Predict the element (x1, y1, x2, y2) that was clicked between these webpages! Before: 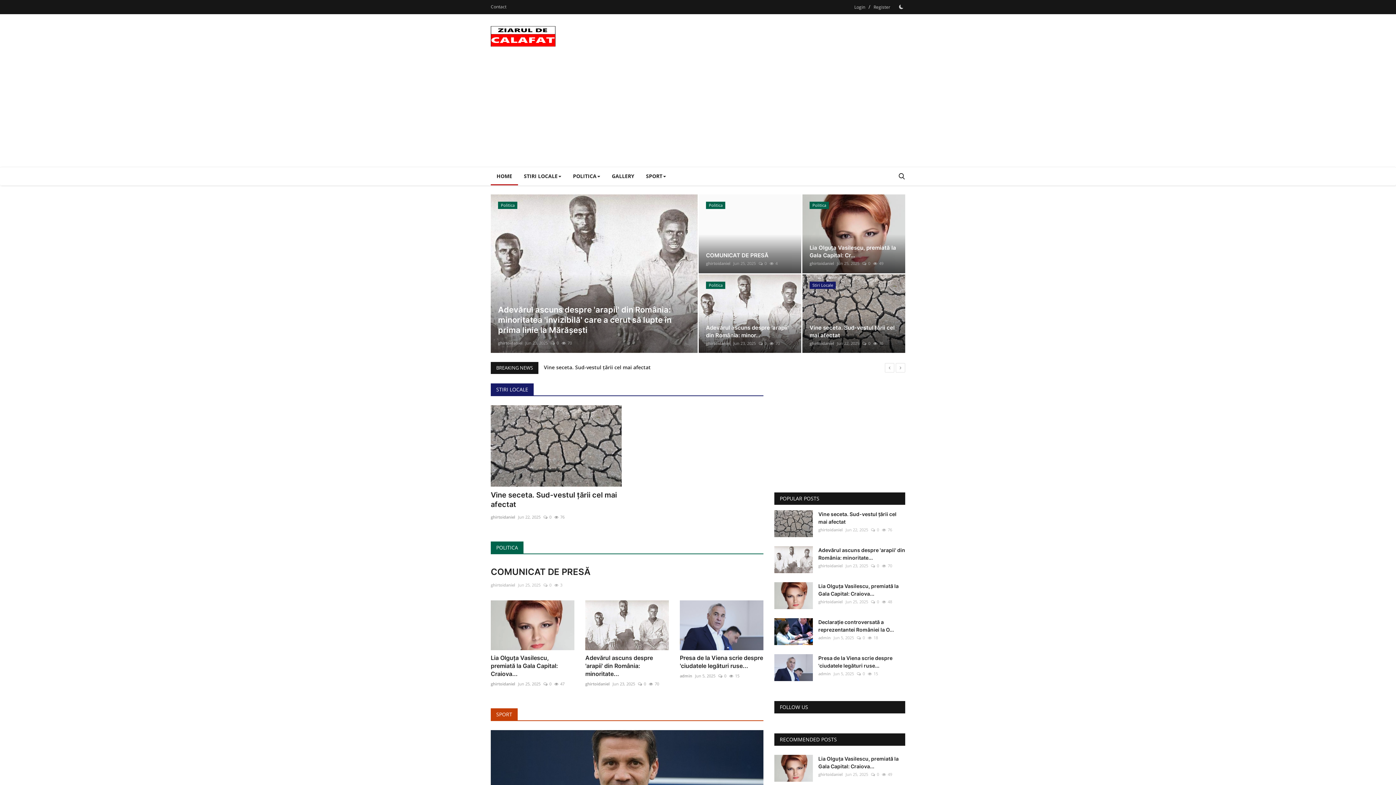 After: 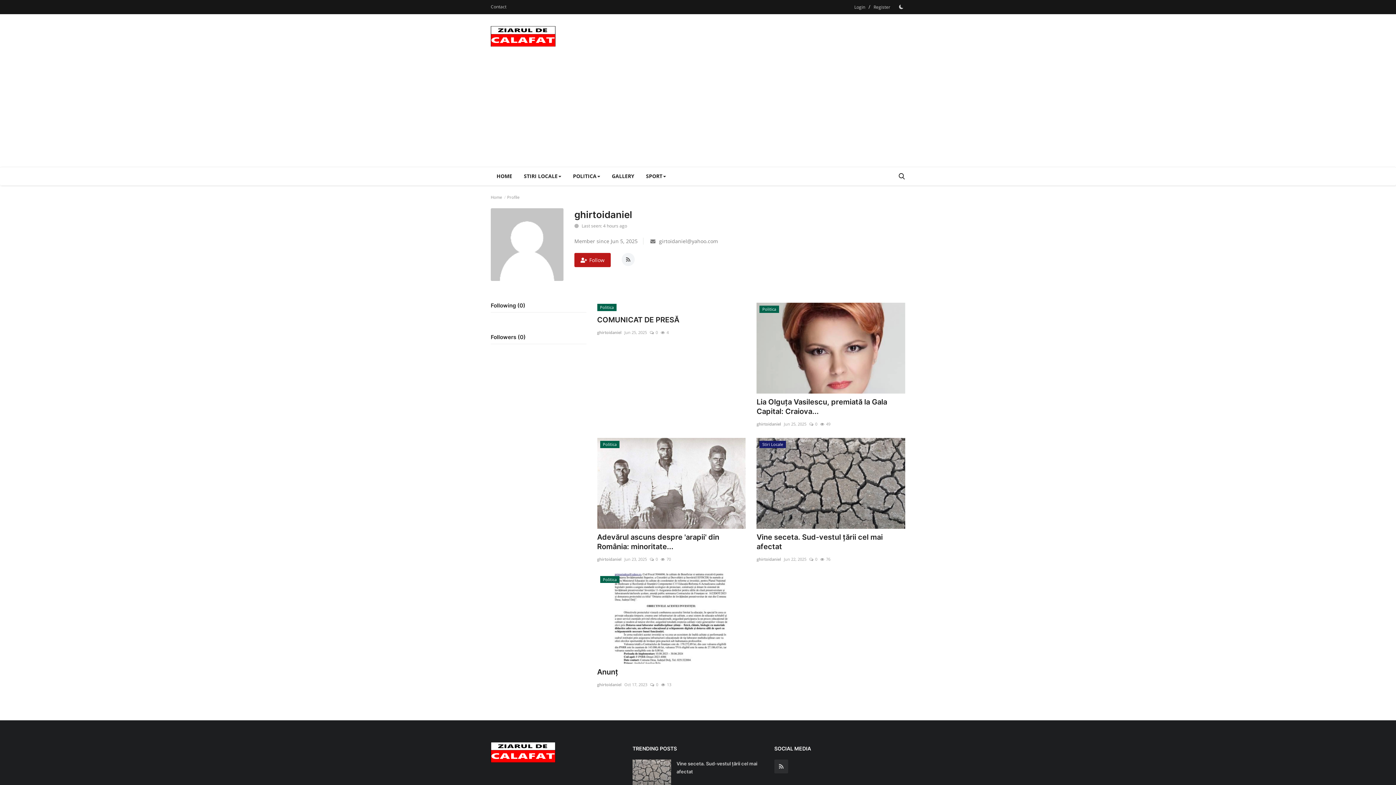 Action: bbox: (809, 339, 834, 348) label: ghirtoidaniel